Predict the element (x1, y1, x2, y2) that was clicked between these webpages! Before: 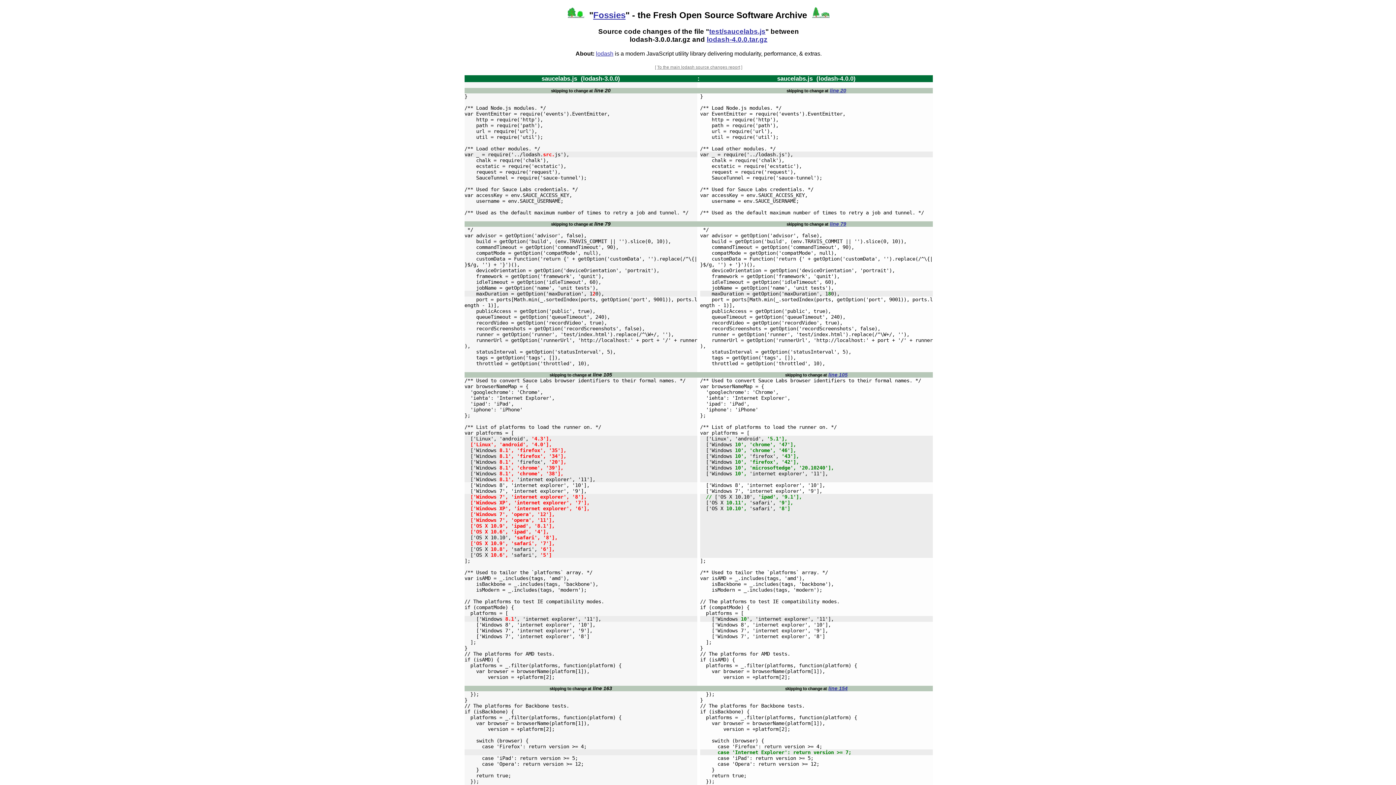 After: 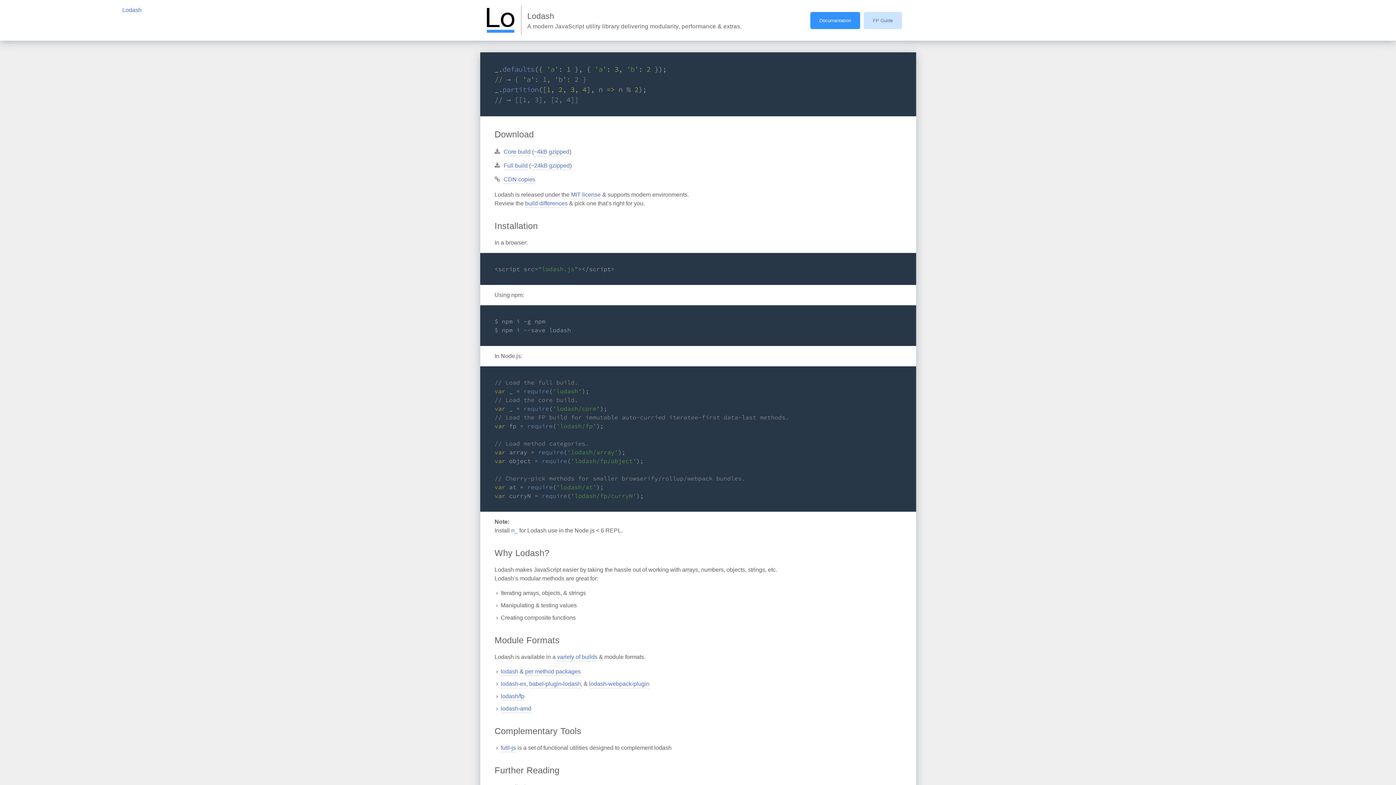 Action: label: lodash bbox: (596, 50, 613, 56)